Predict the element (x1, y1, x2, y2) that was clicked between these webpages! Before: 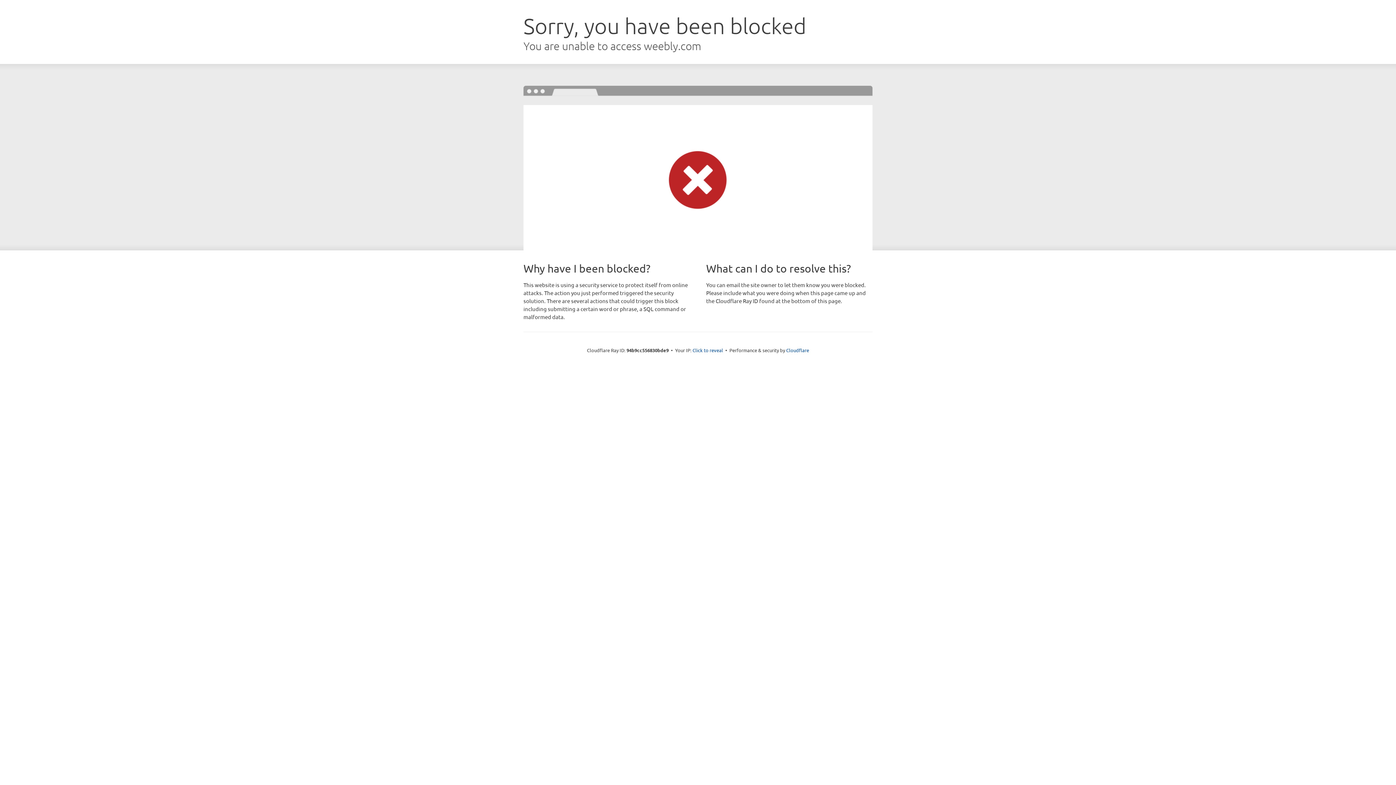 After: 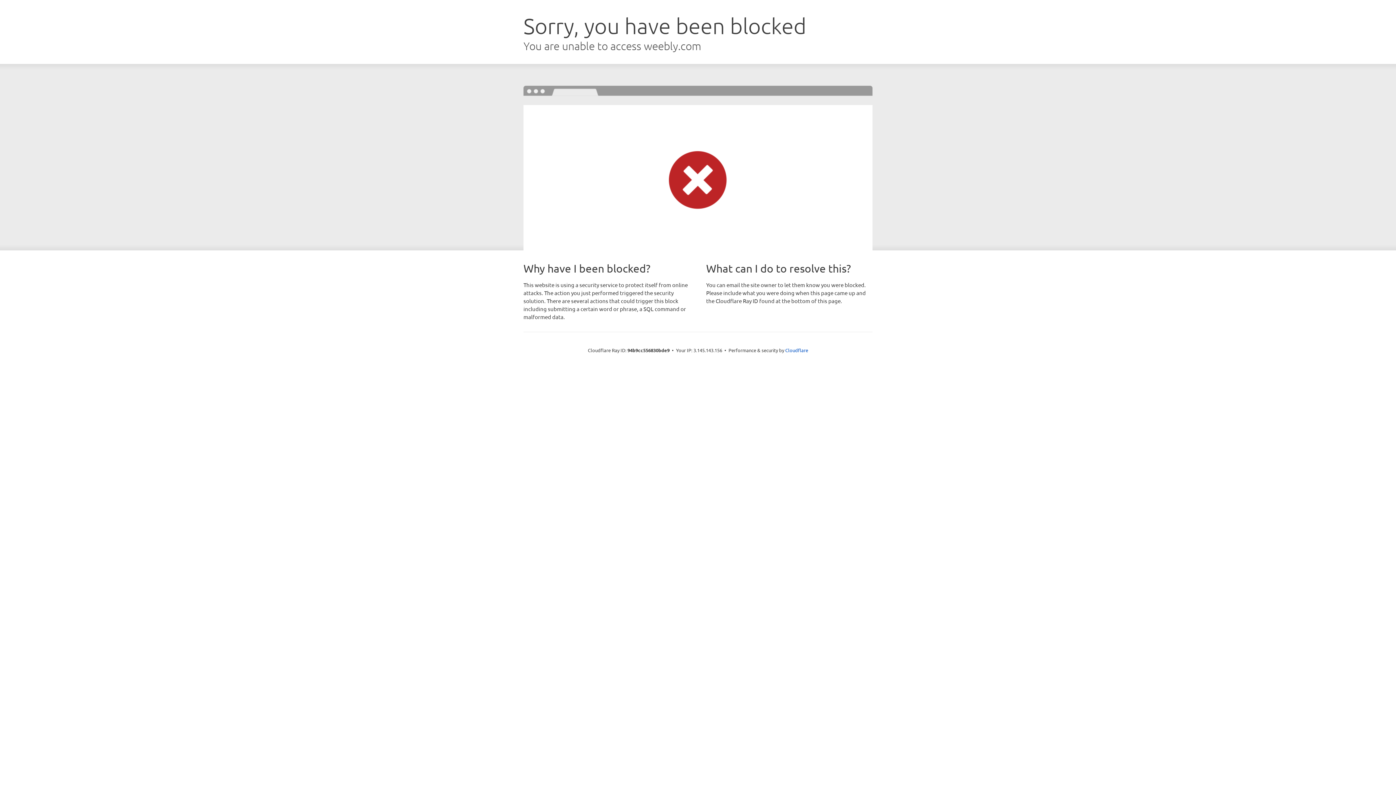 Action: bbox: (692, 346, 723, 353) label: Click to reveal